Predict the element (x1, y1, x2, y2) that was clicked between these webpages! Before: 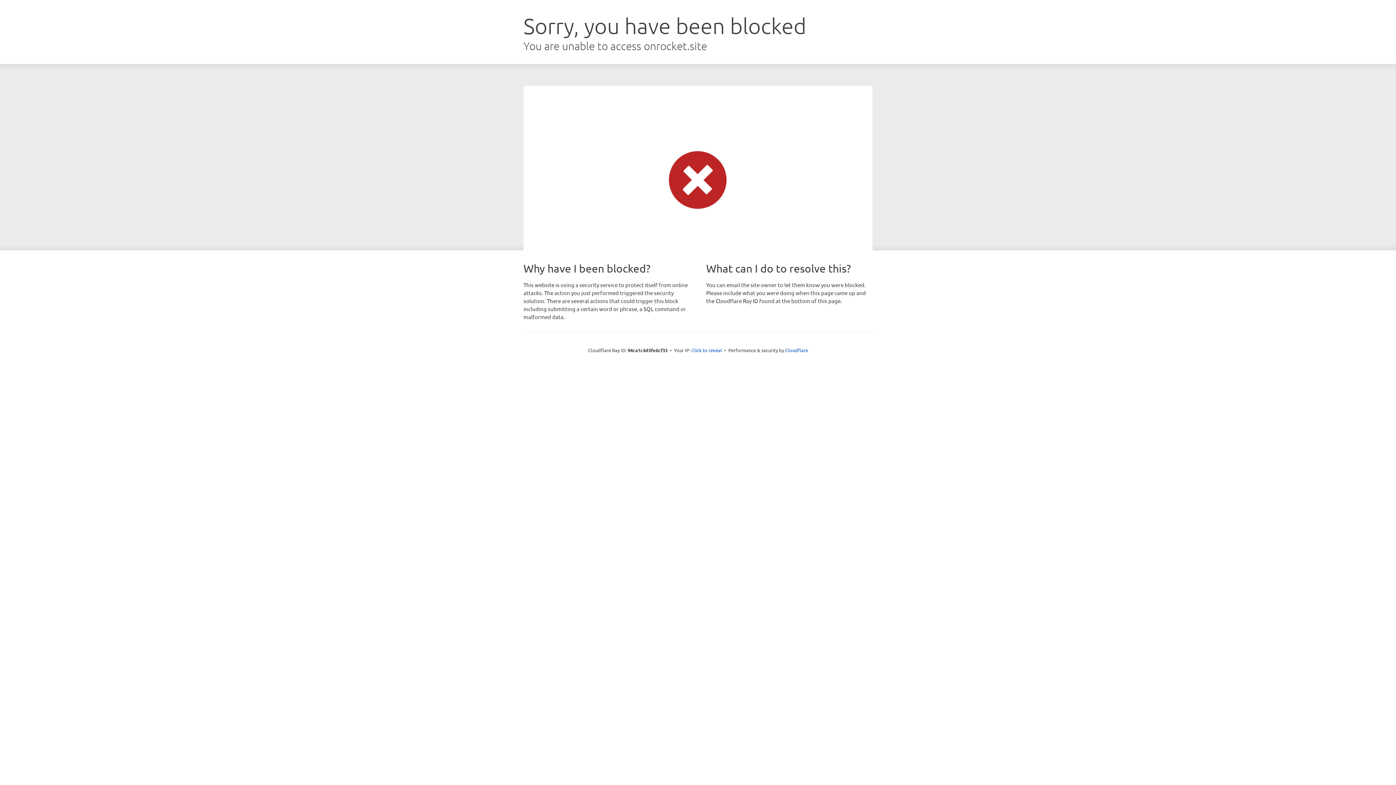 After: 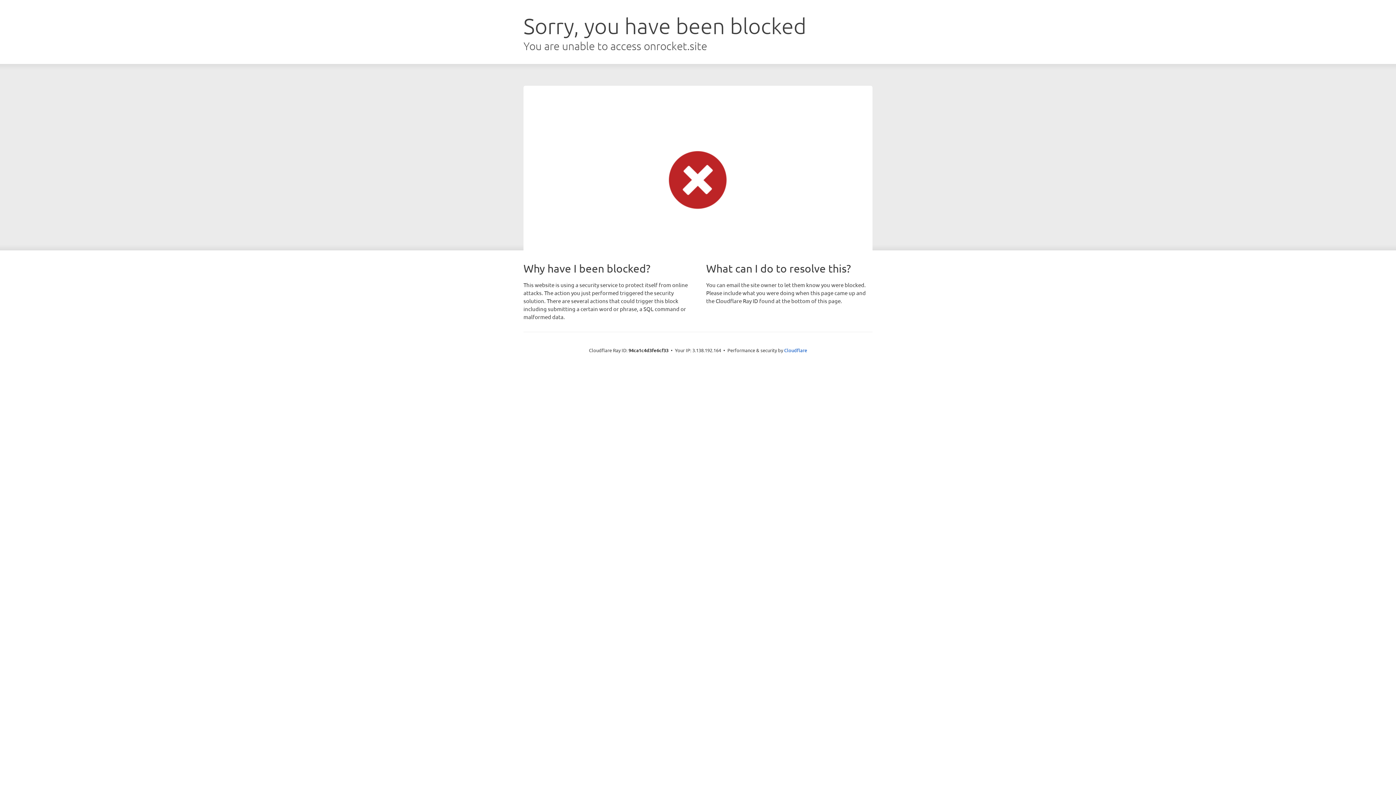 Action: label: Click to reveal bbox: (691, 346, 722, 353)